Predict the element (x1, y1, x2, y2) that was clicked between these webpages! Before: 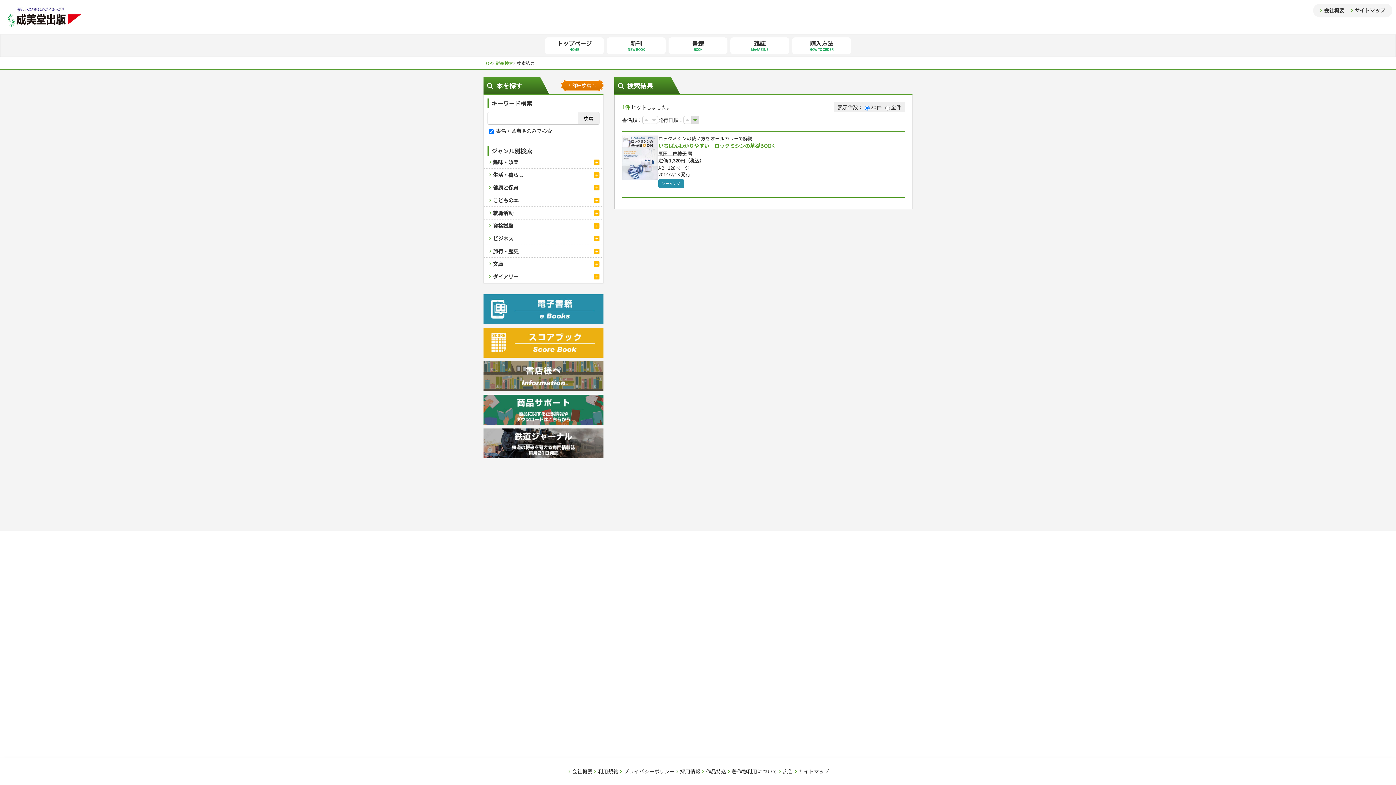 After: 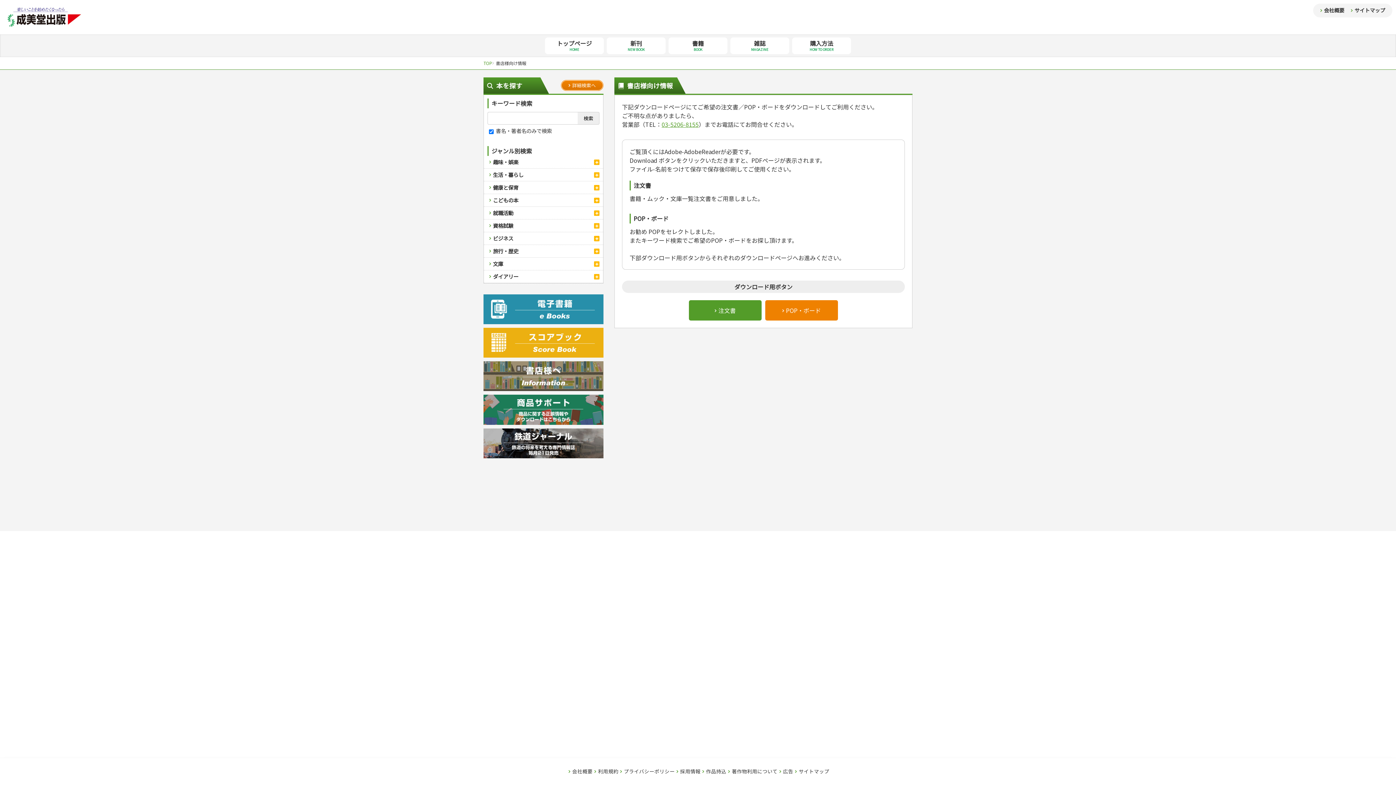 Action: bbox: (483, 360, 603, 368)